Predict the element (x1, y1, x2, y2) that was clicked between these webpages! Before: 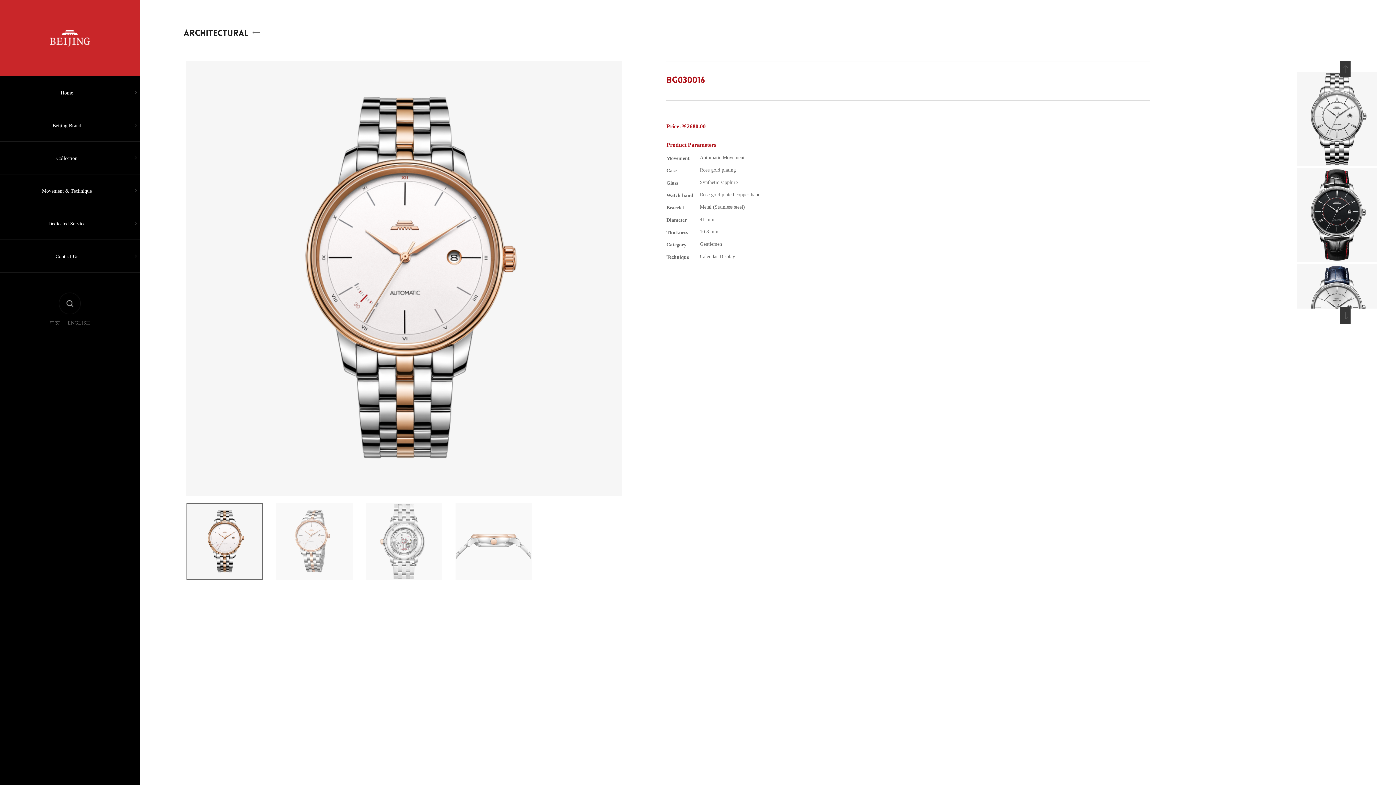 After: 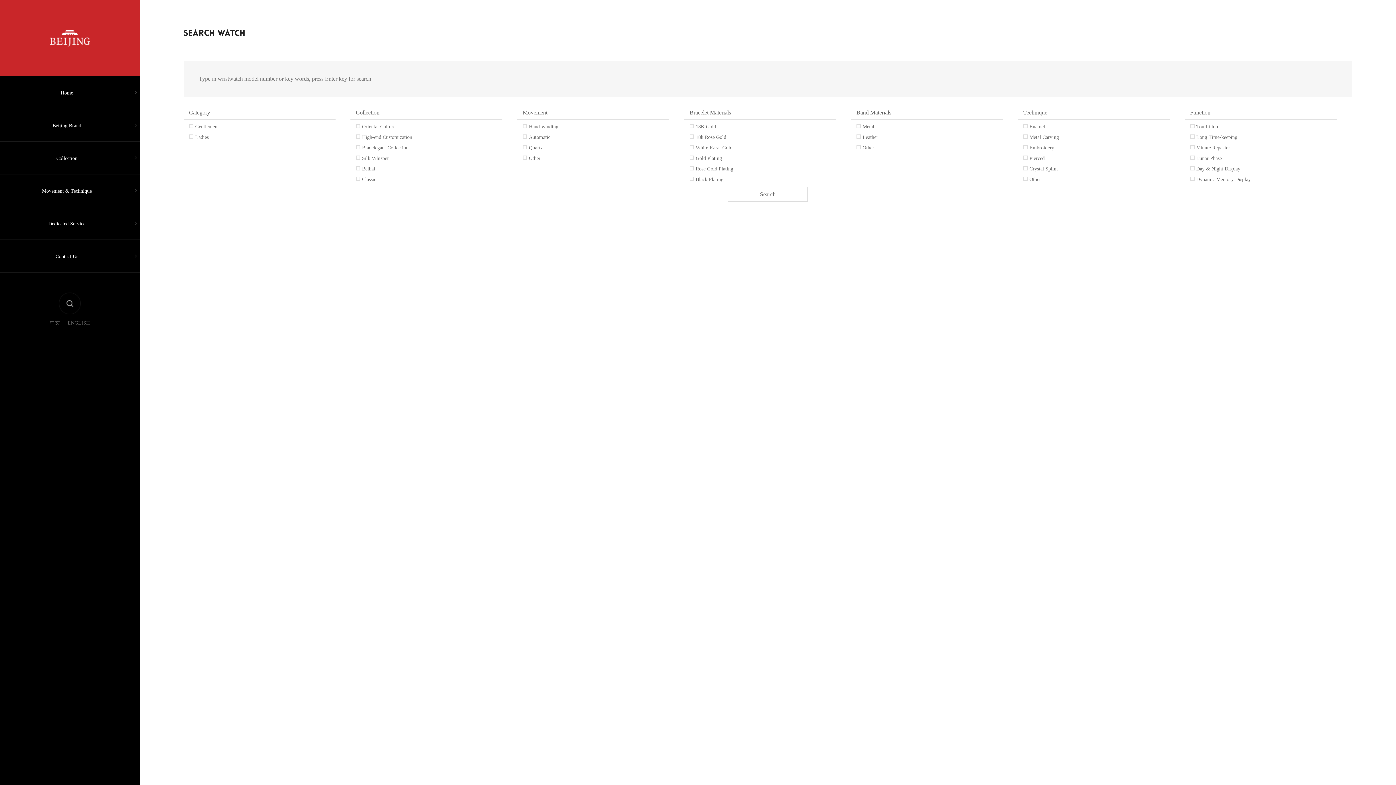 Action: bbox: (58, 292, 80, 314)